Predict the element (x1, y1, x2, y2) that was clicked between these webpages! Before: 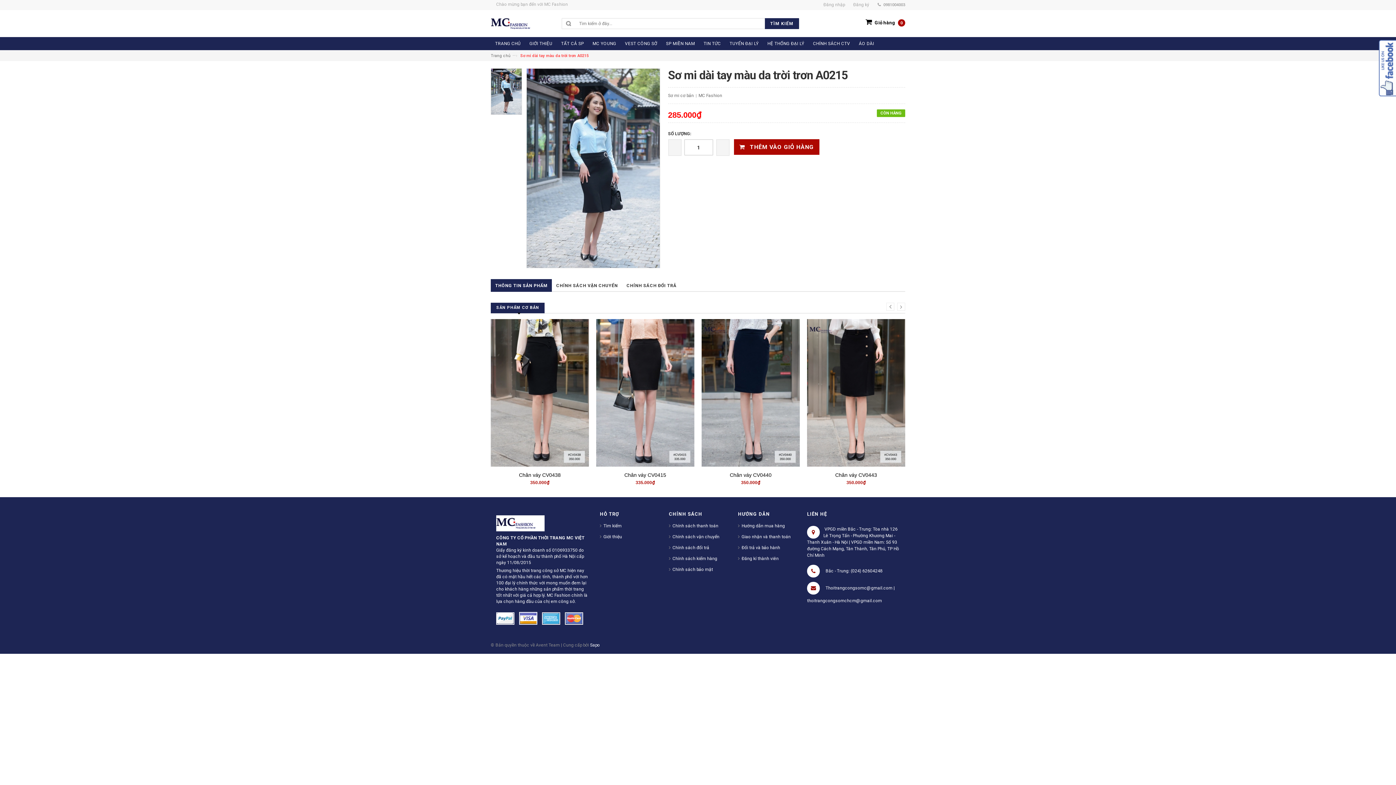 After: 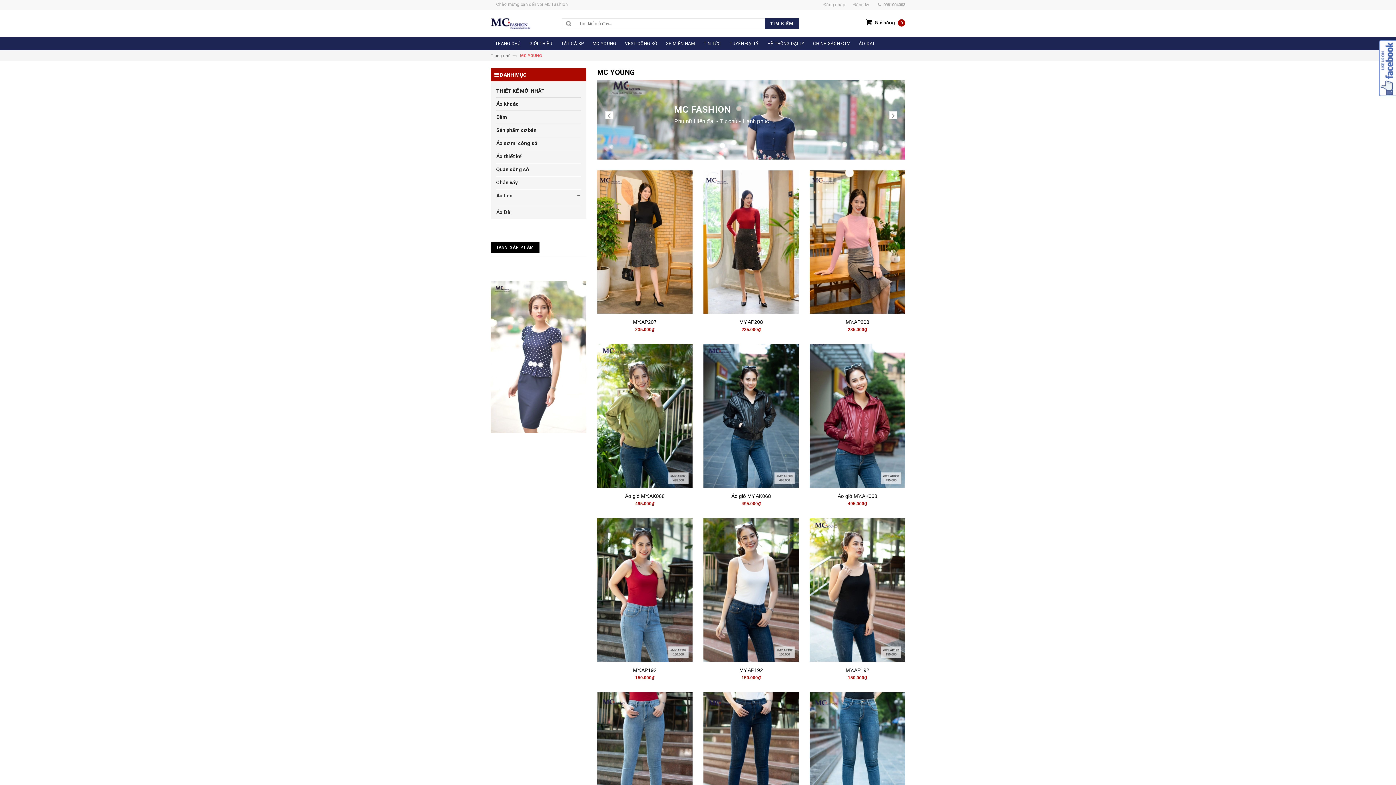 Action: label: MC YOUNG bbox: (588, 37, 620, 50)